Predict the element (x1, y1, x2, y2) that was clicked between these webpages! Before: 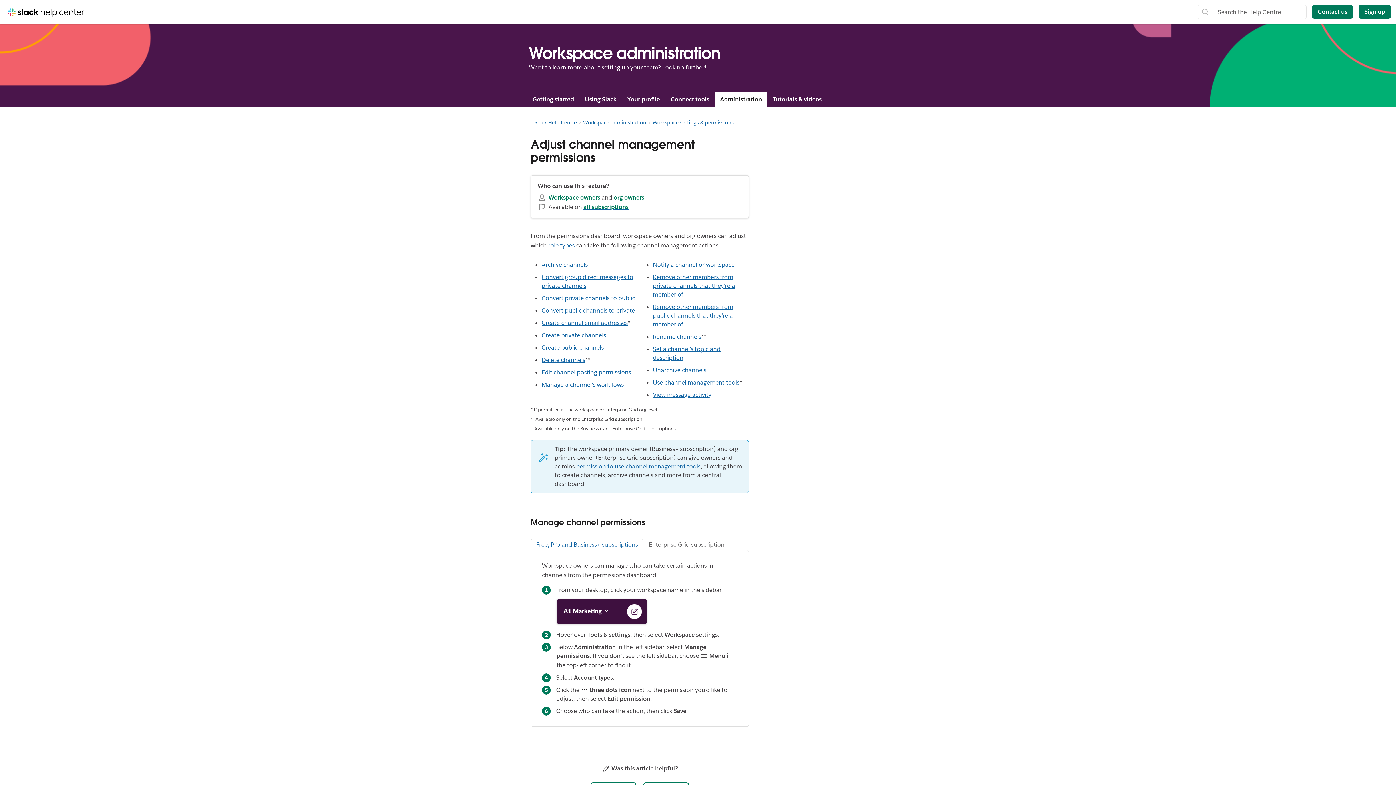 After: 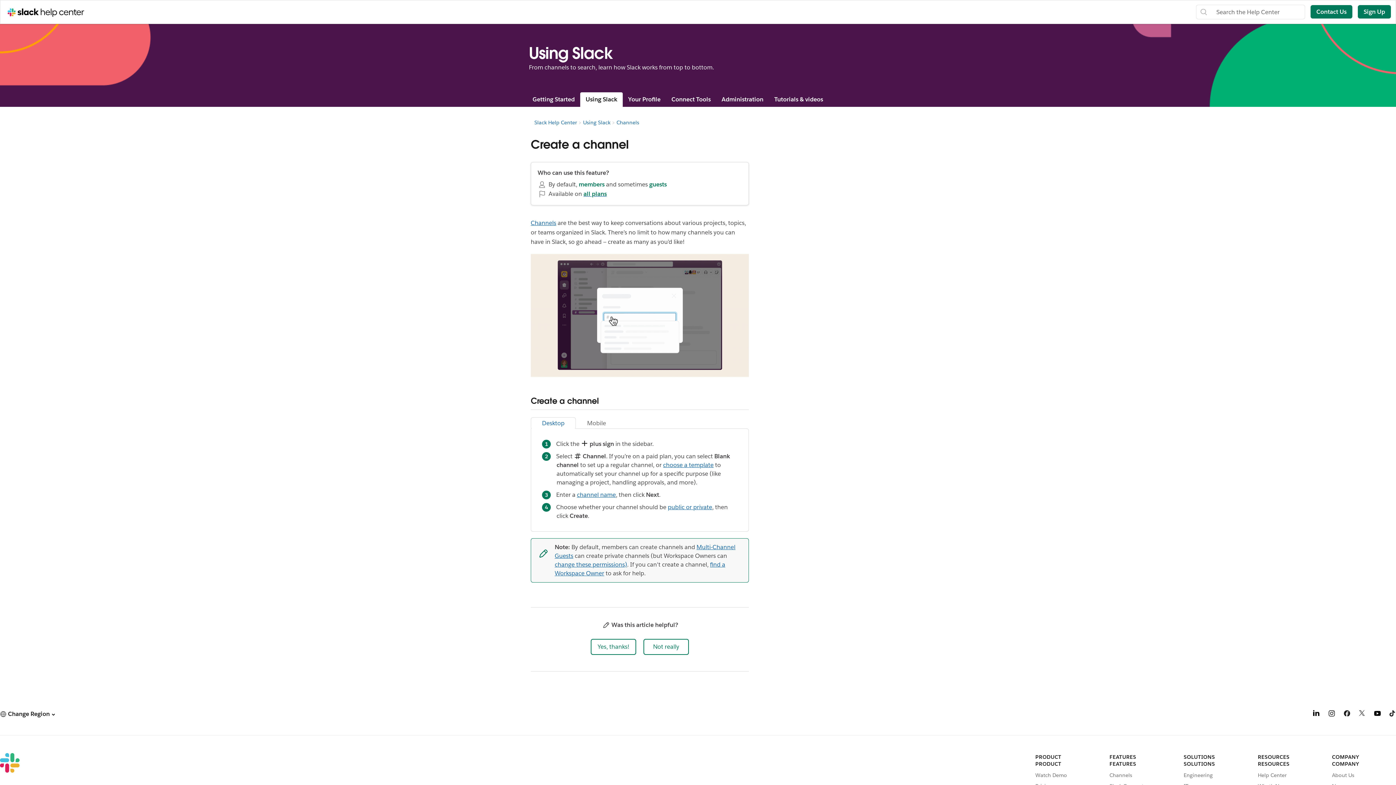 Action: bbox: (541, 344, 604, 351) label: Create public channels